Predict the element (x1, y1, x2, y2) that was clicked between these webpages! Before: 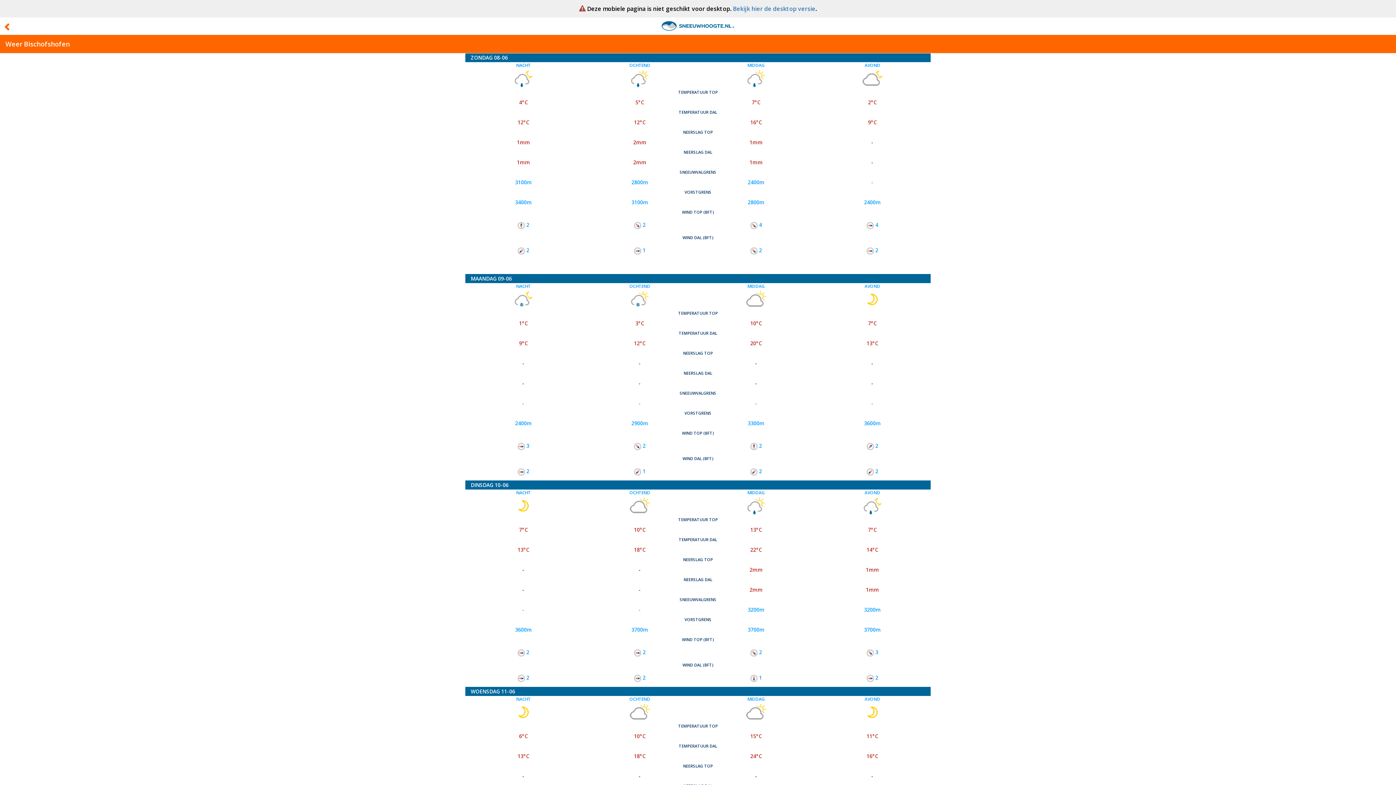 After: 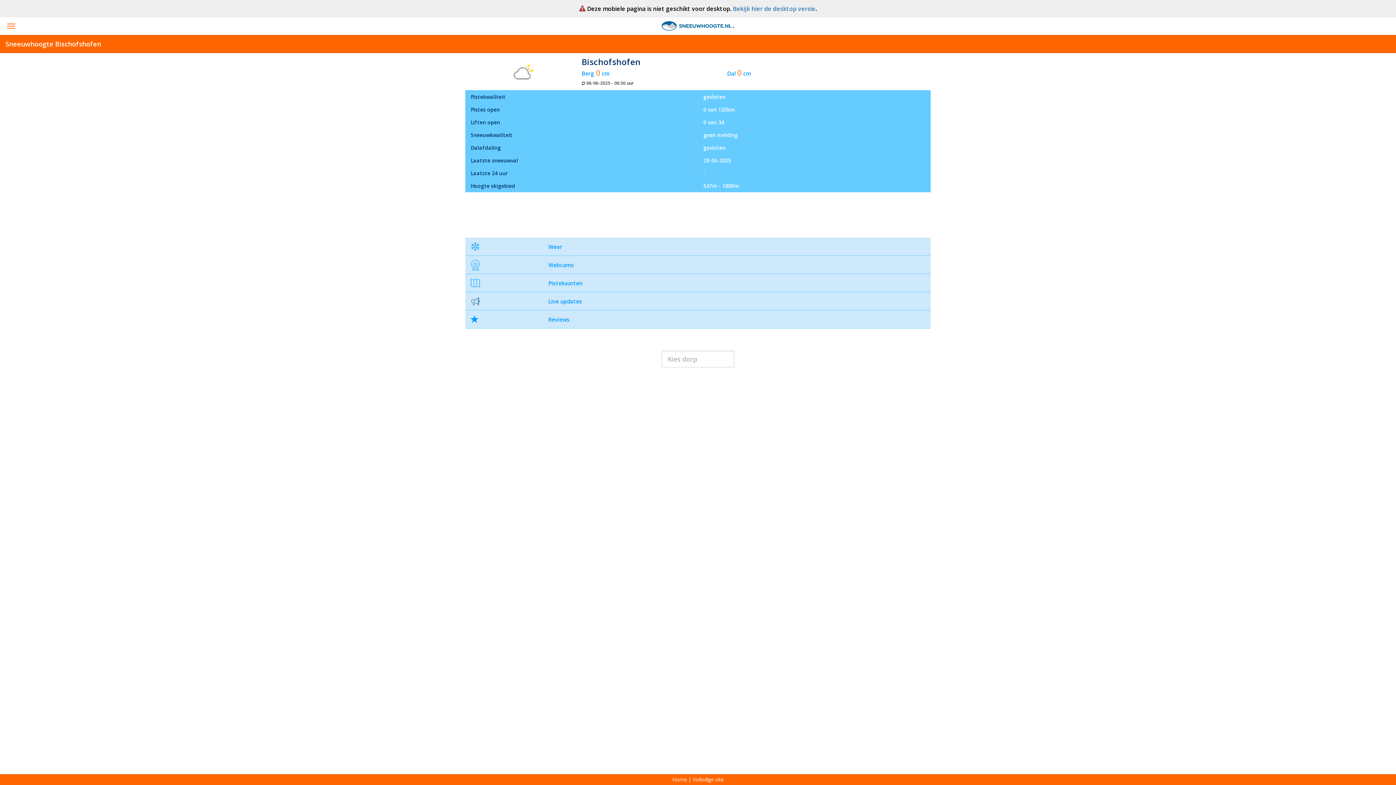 Action: bbox: (3, 20, 11, 32)